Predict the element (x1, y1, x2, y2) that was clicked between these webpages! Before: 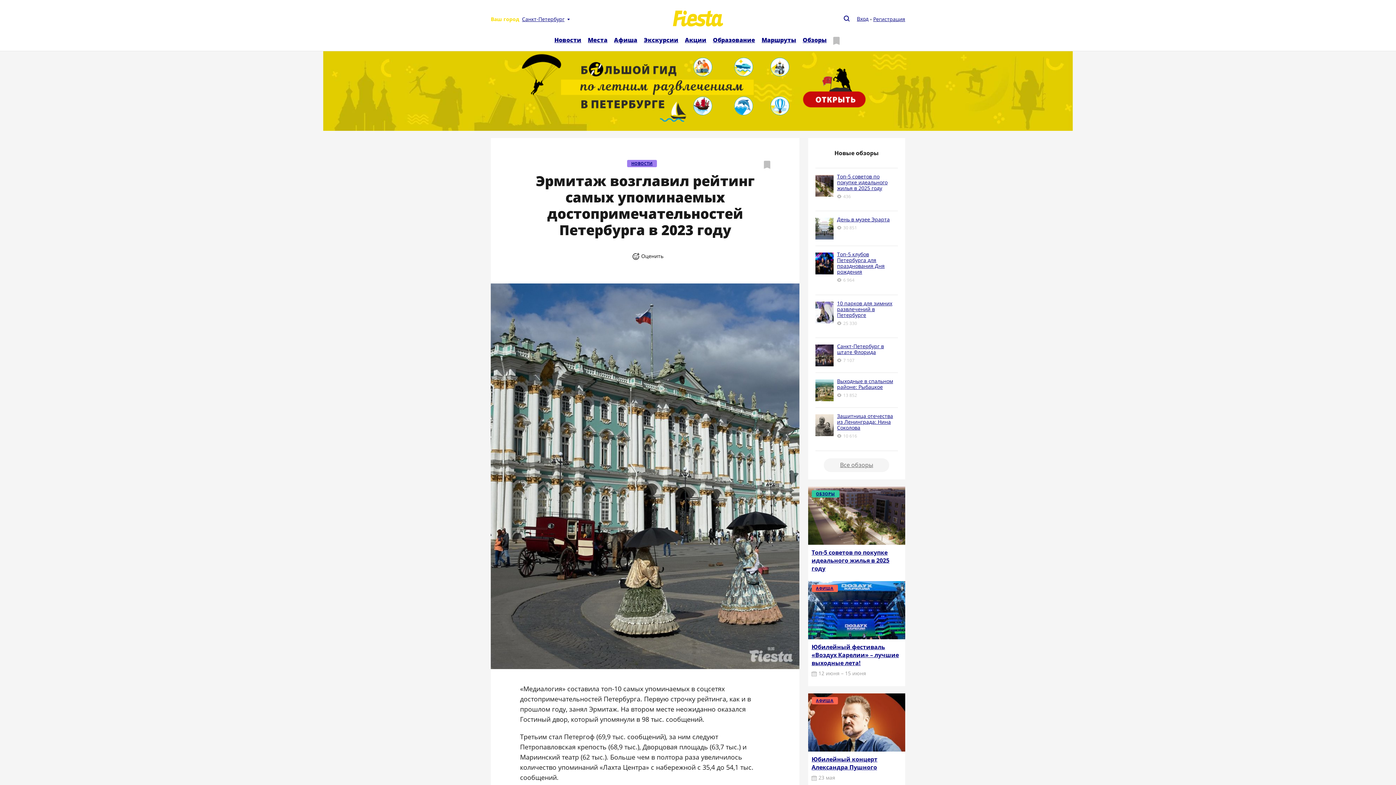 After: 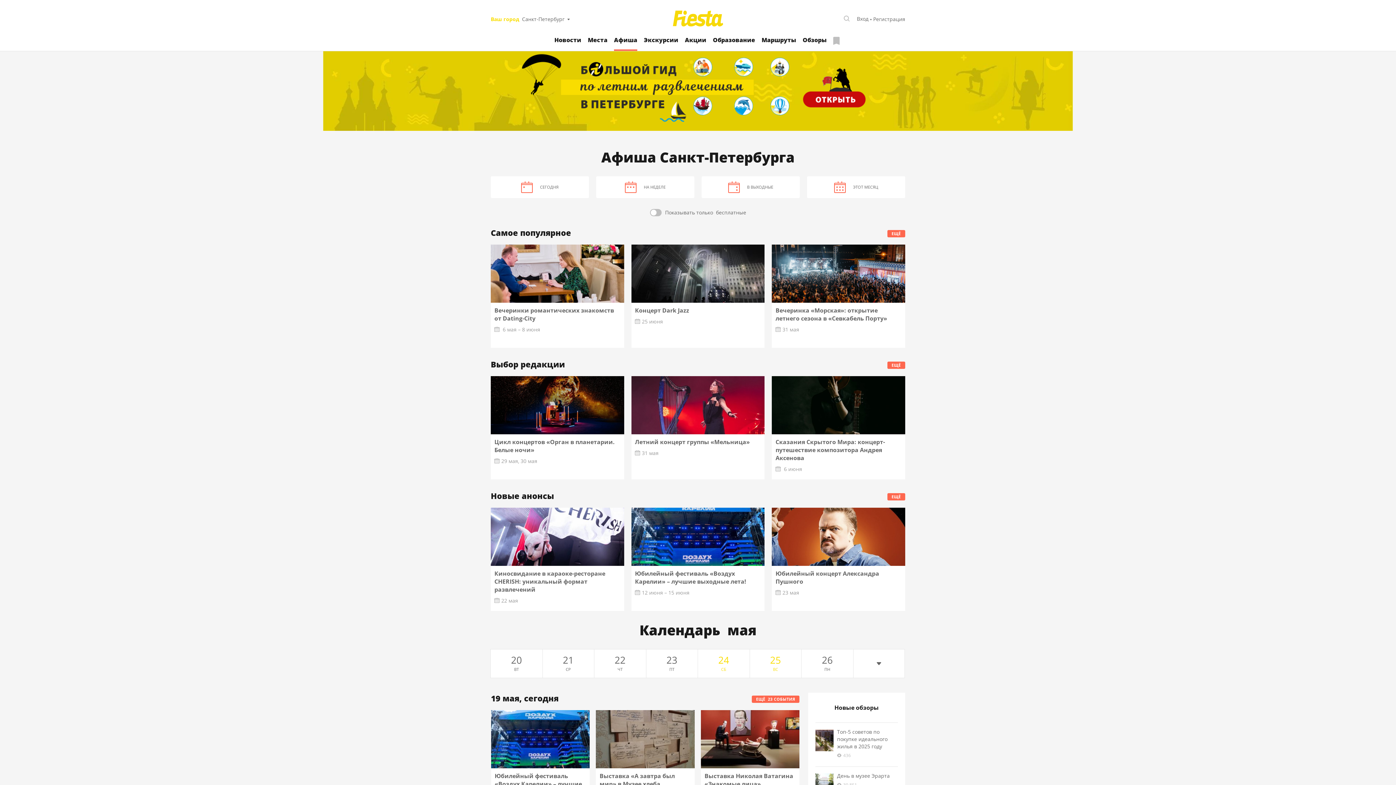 Action: label: АФИША bbox: (811, 585, 838, 592)